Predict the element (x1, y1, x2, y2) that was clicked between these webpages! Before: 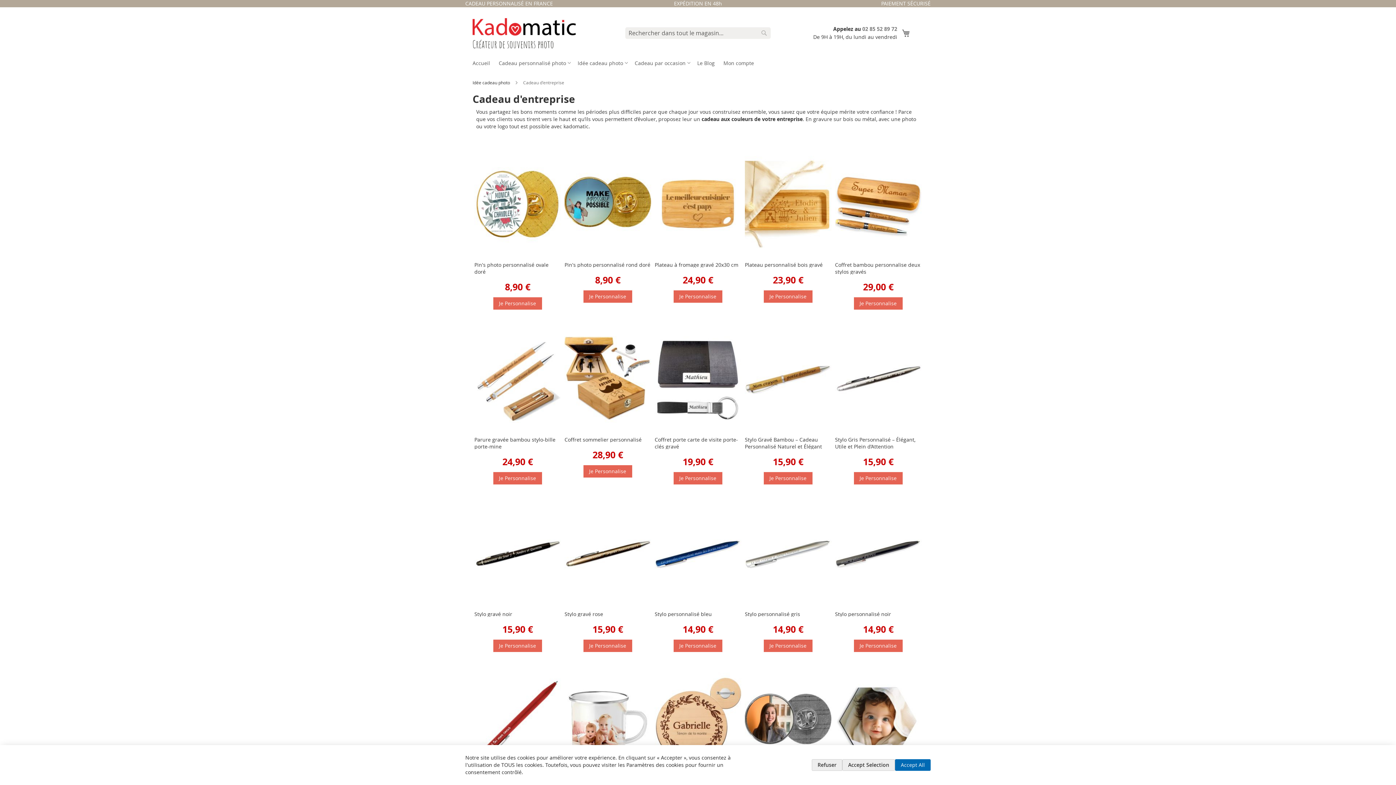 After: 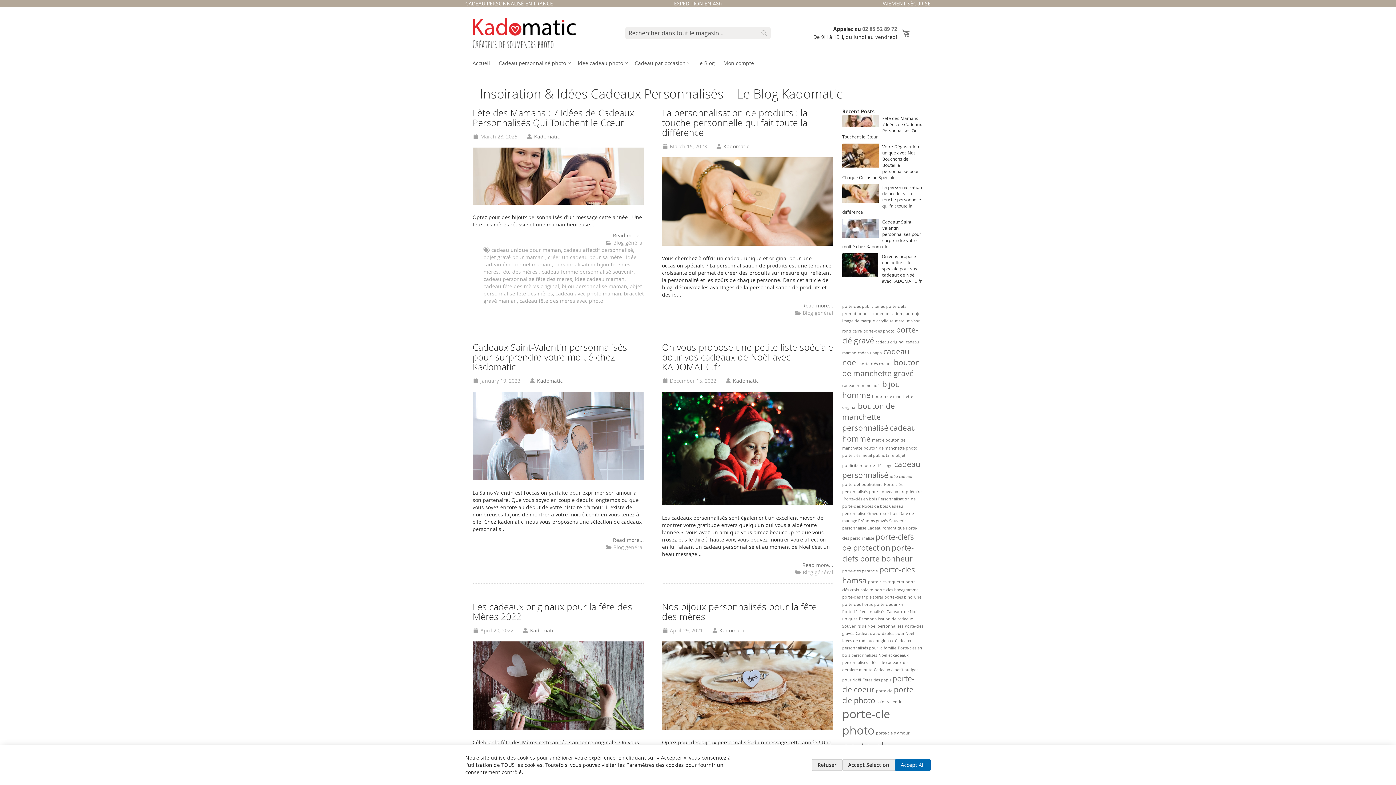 Action: bbox: (693, 55, 719, 70) label: Le Blog